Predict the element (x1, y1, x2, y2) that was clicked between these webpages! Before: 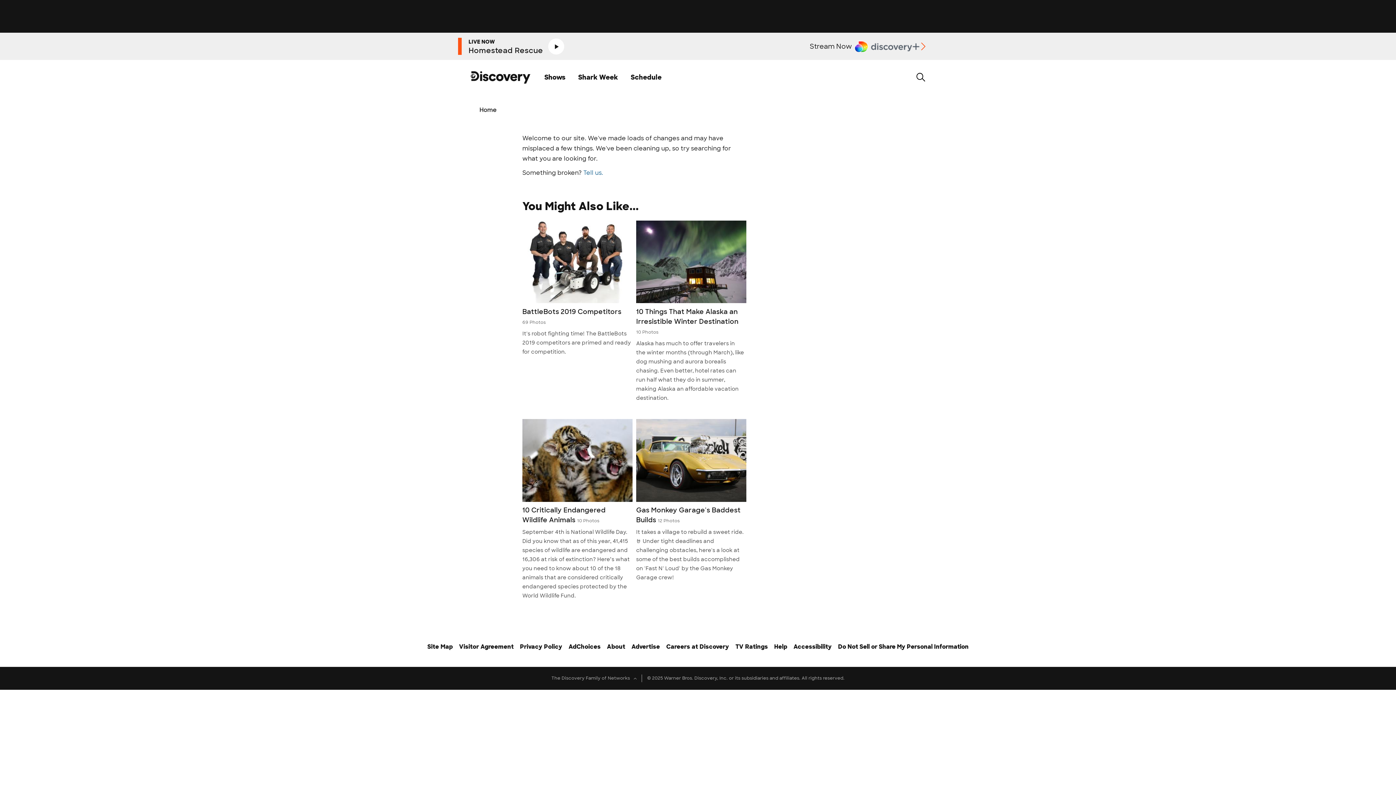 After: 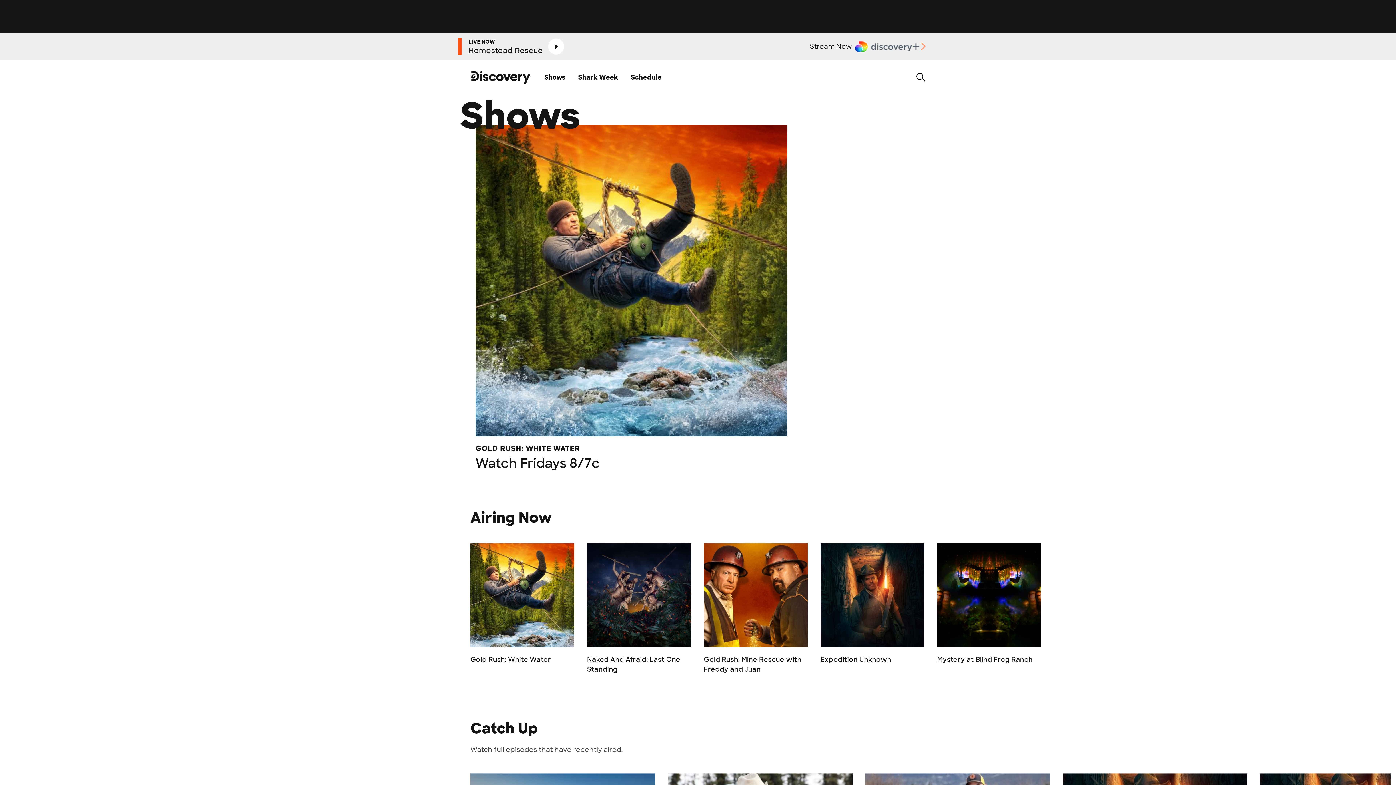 Action: label: Shows bbox: (544, 60, 565, 94)